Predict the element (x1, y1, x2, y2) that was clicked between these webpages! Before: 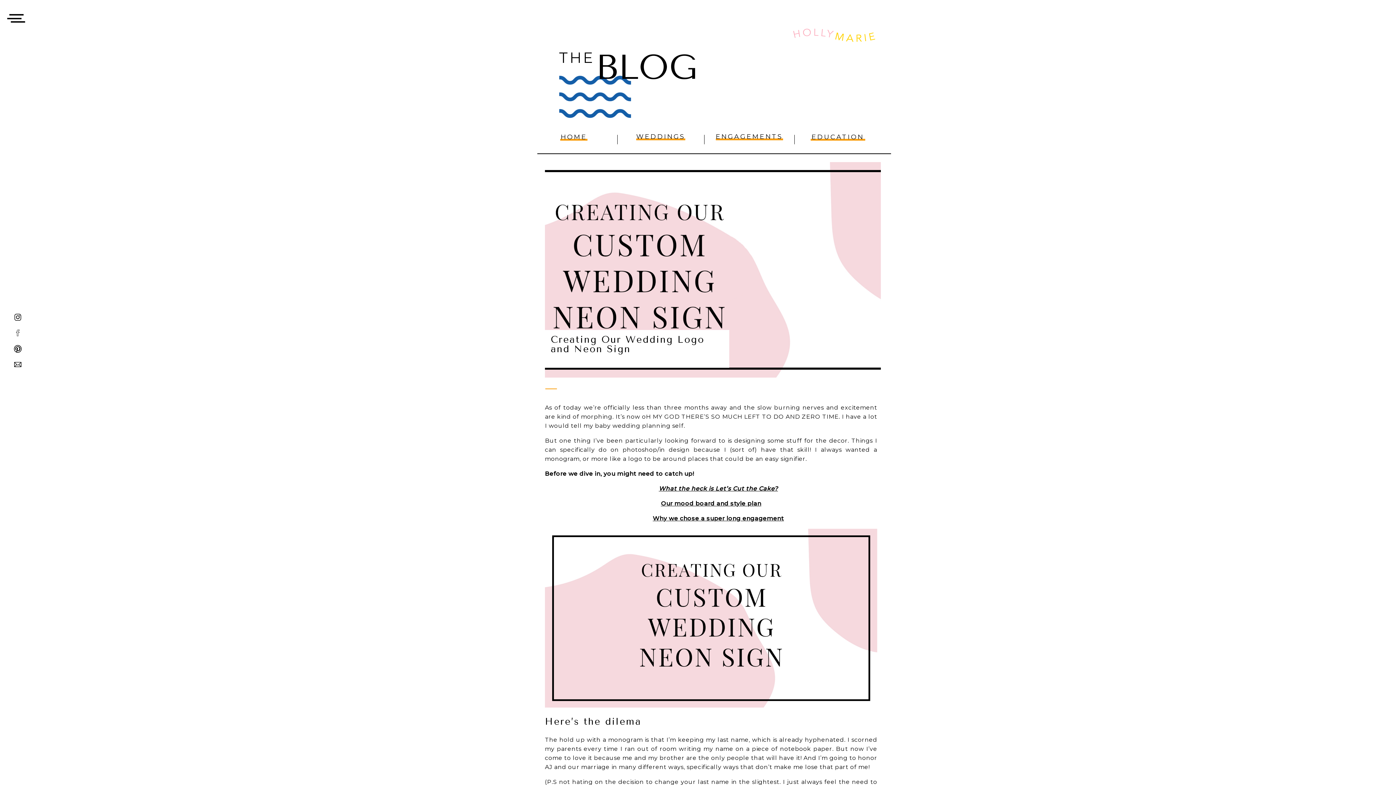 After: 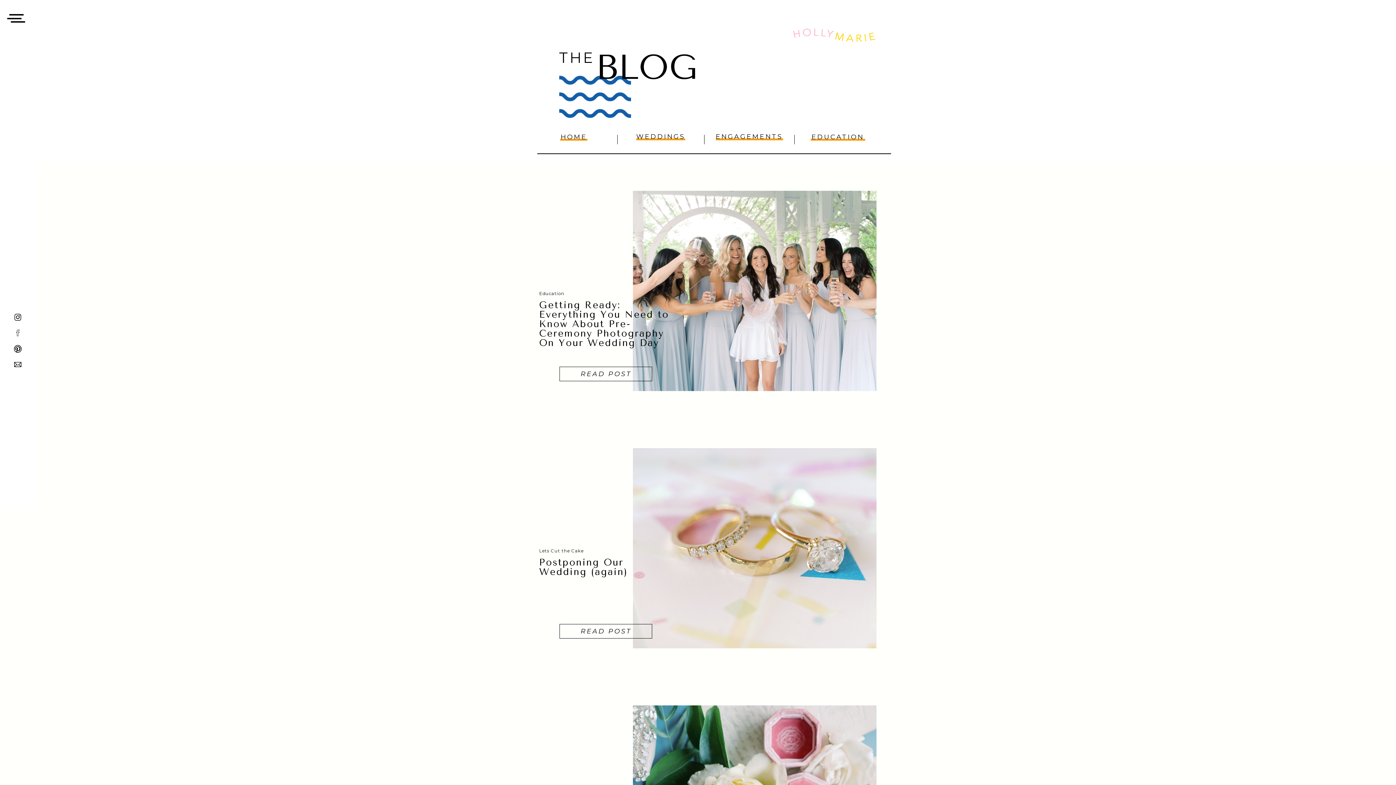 Action: label: EDUCATION bbox: (801, 133, 874, 145)